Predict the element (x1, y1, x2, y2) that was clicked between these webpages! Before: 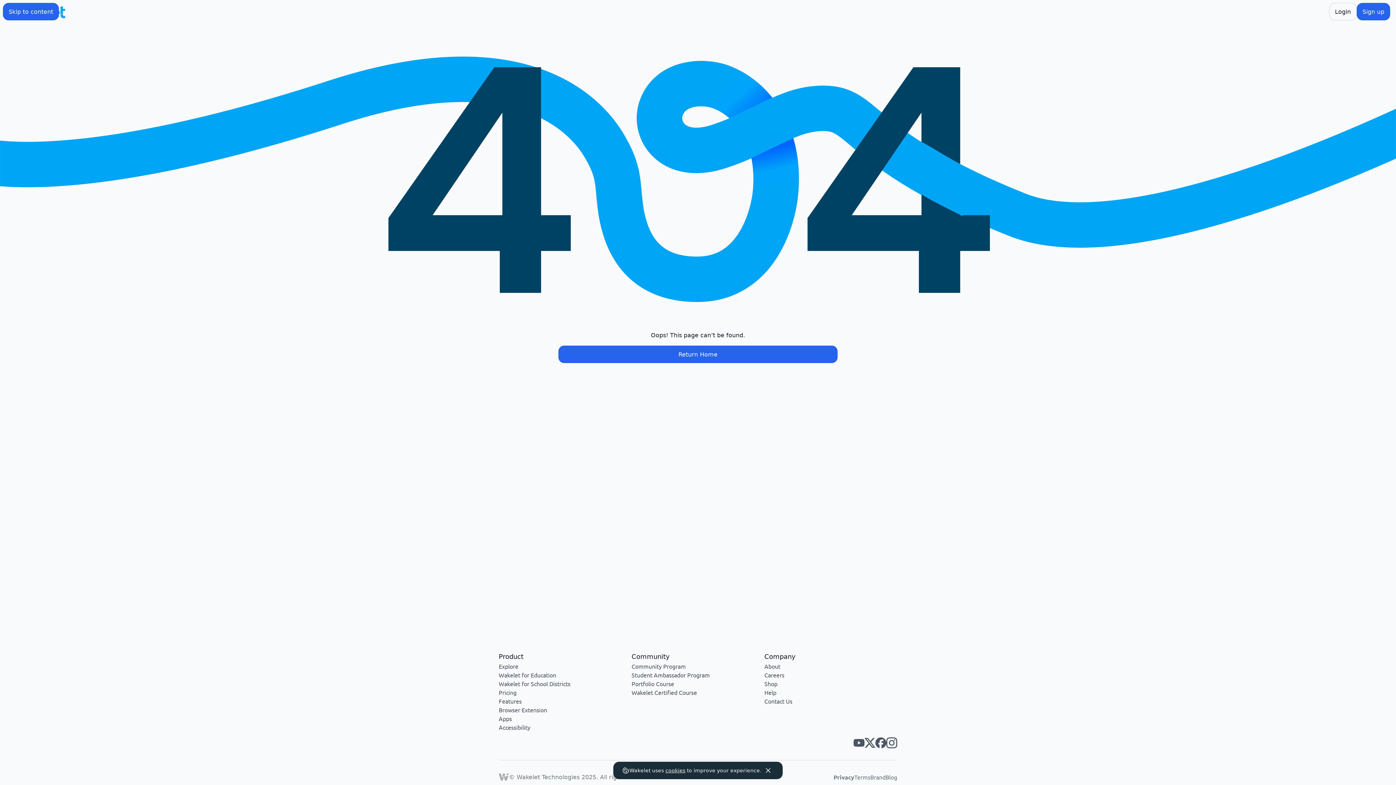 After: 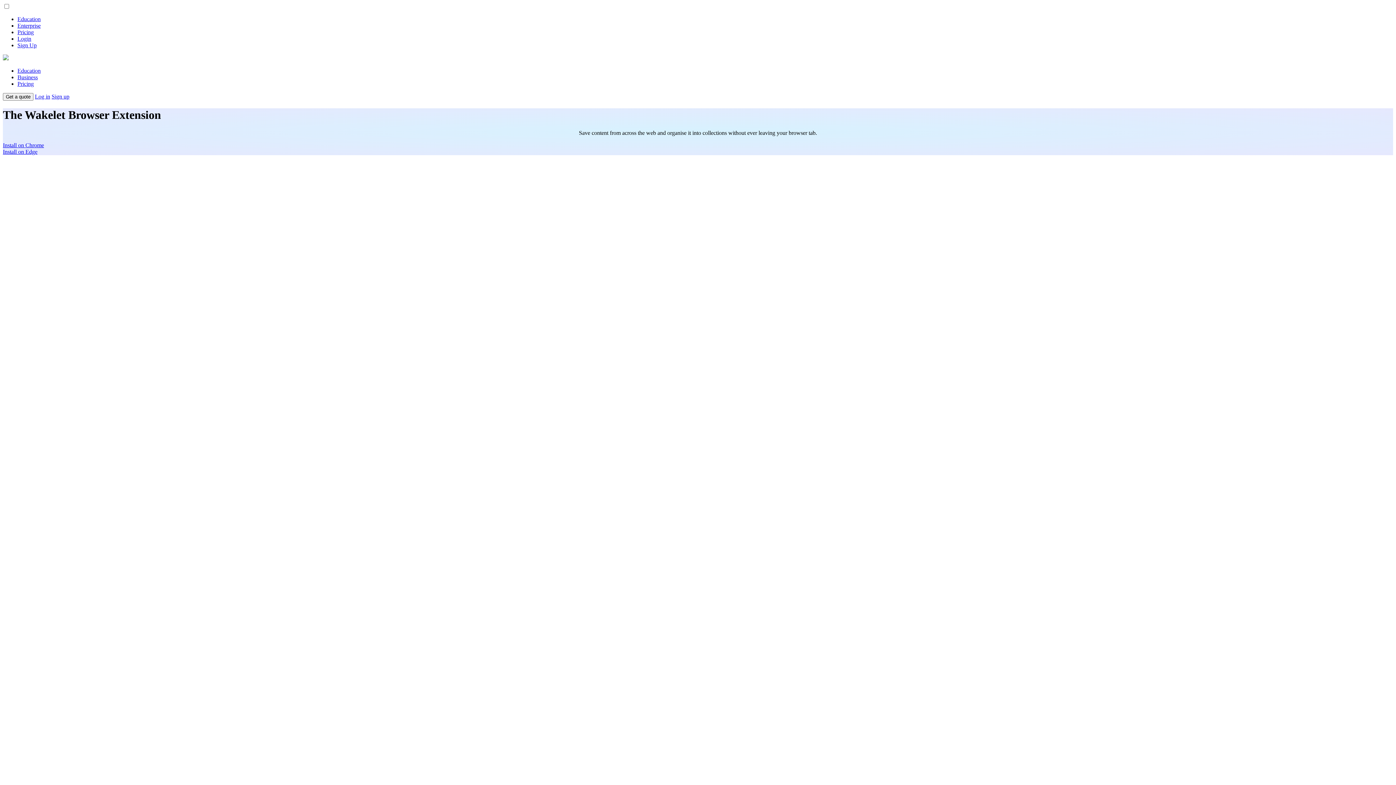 Action: bbox: (498, 706, 547, 713) label: Browser Extension